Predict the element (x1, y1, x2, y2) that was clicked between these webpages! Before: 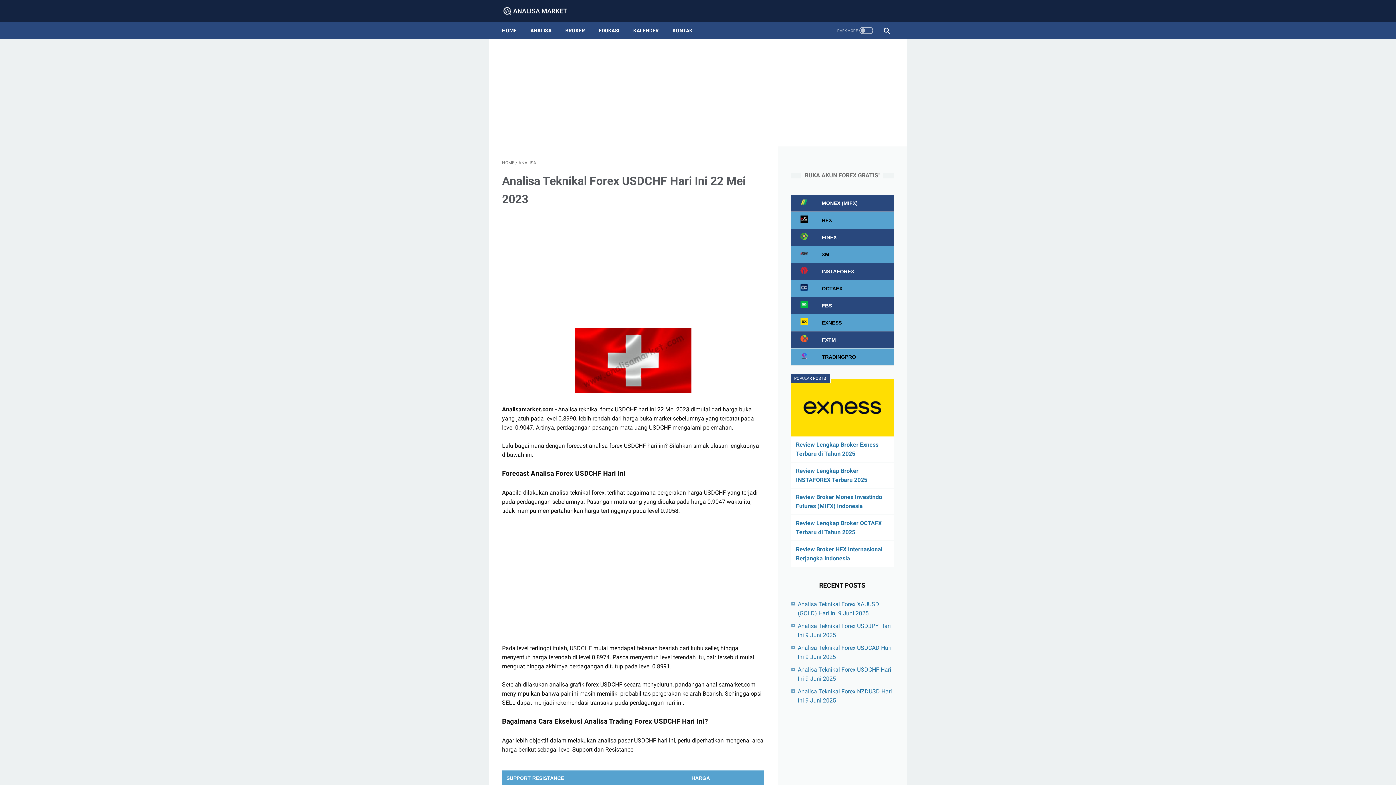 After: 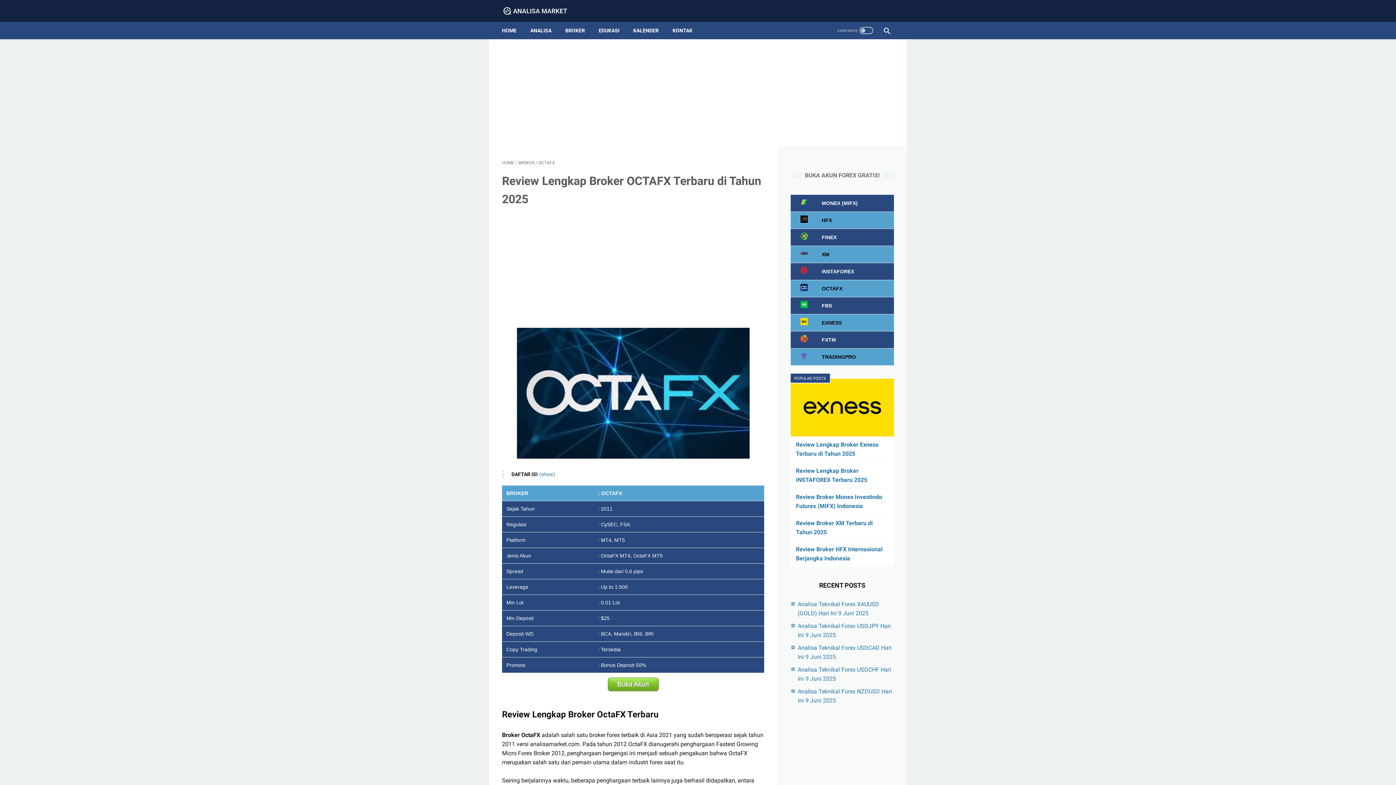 Action: bbox: (795, 284, 813, 293)